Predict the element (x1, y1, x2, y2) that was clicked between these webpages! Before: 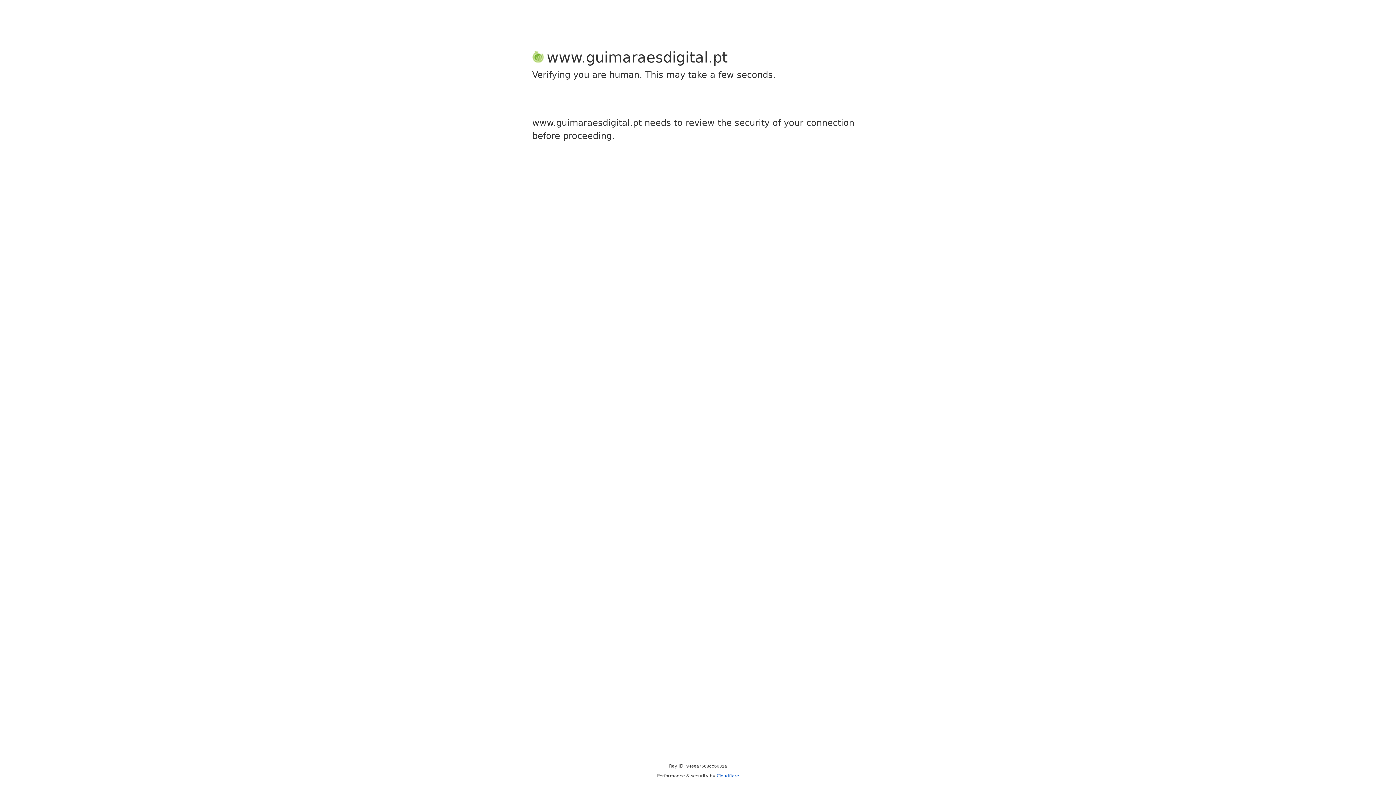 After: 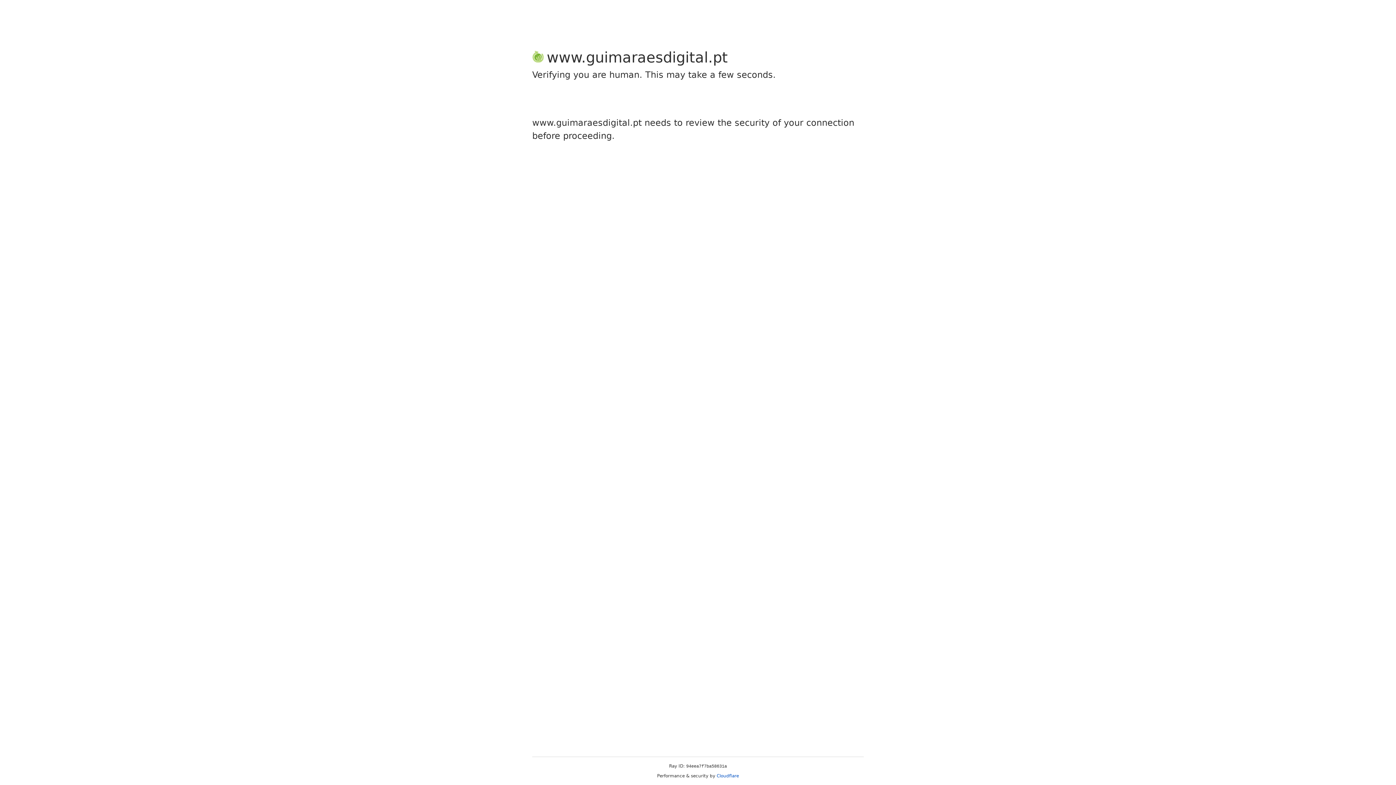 Action: label: Cloudflare bbox: (716, 773, 739, 778)